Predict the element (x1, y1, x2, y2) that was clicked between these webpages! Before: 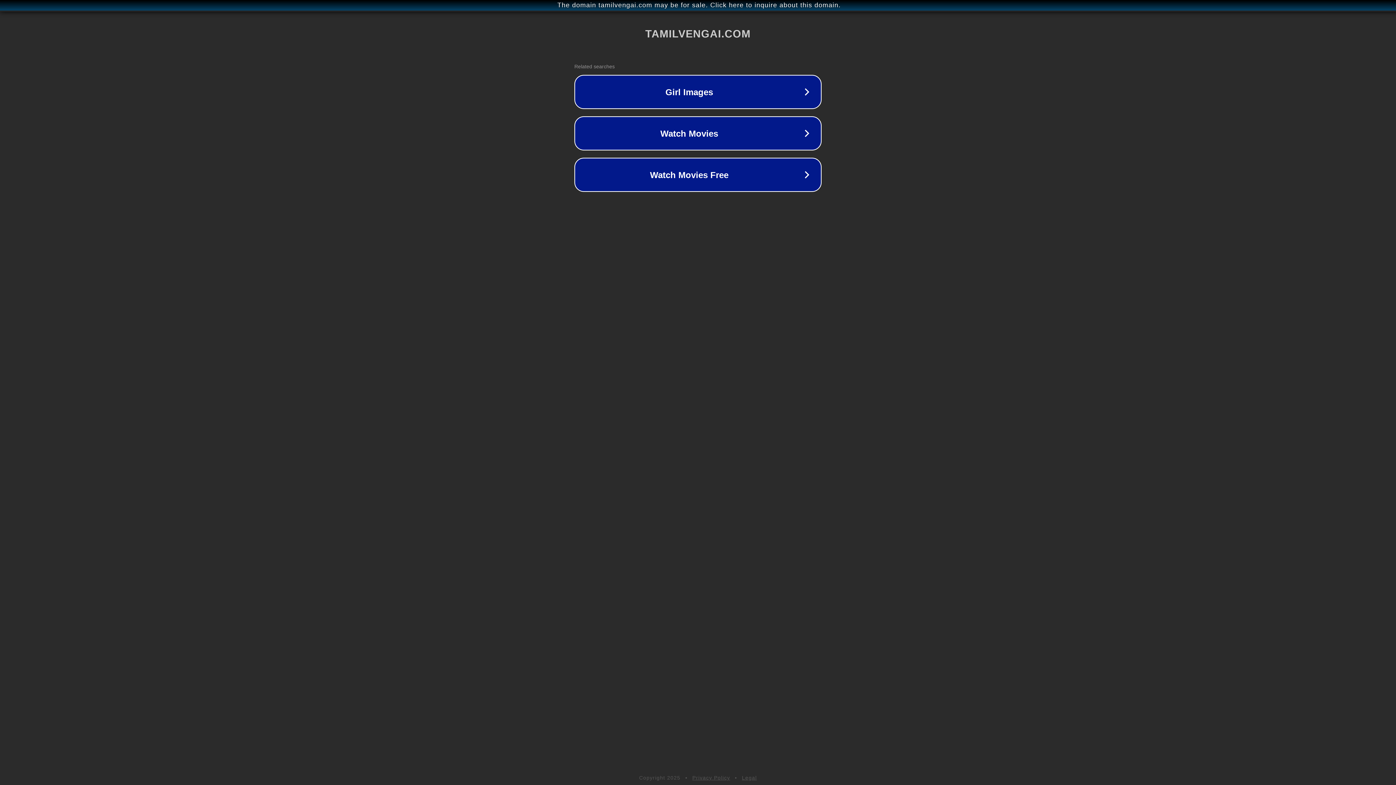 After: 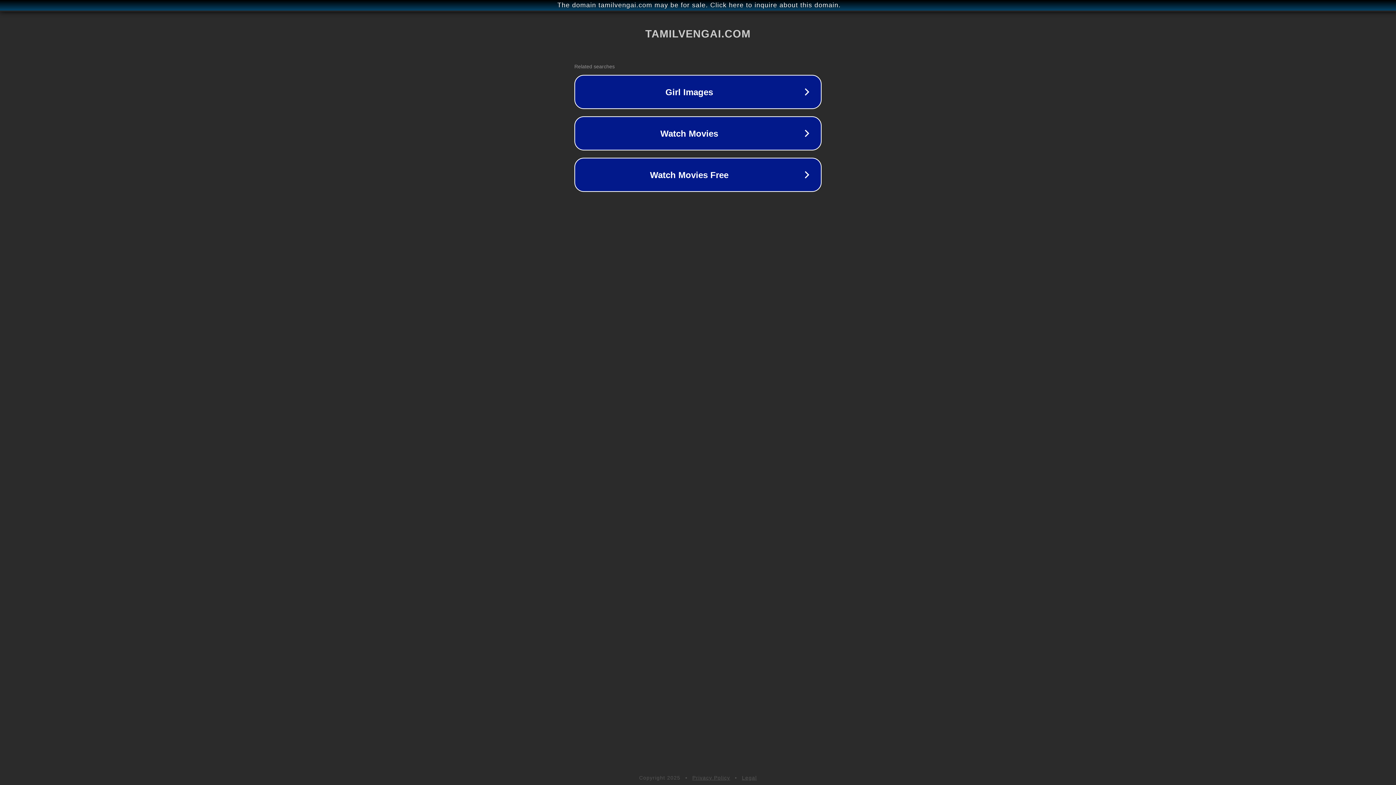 Action: label: Legal bbox: (742, 775, 757, 781)